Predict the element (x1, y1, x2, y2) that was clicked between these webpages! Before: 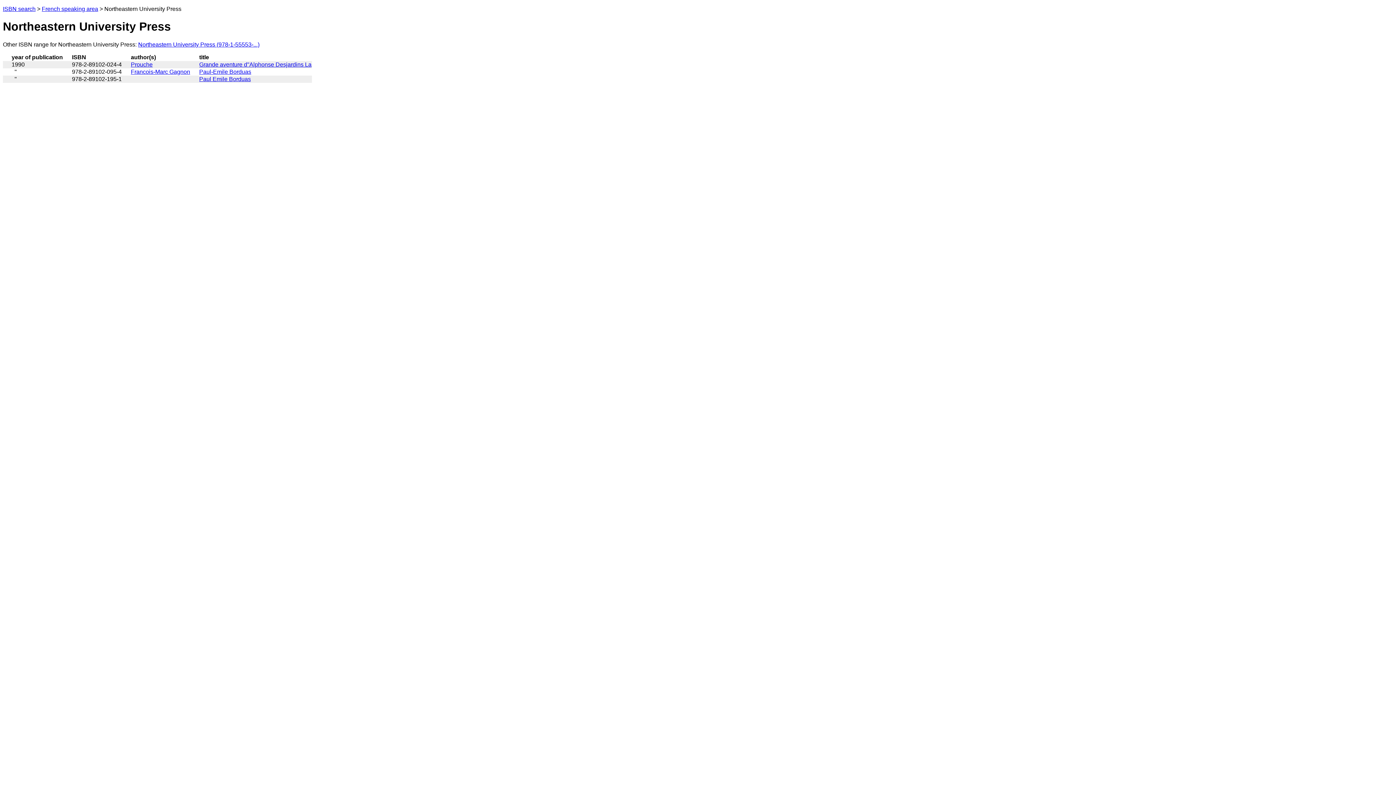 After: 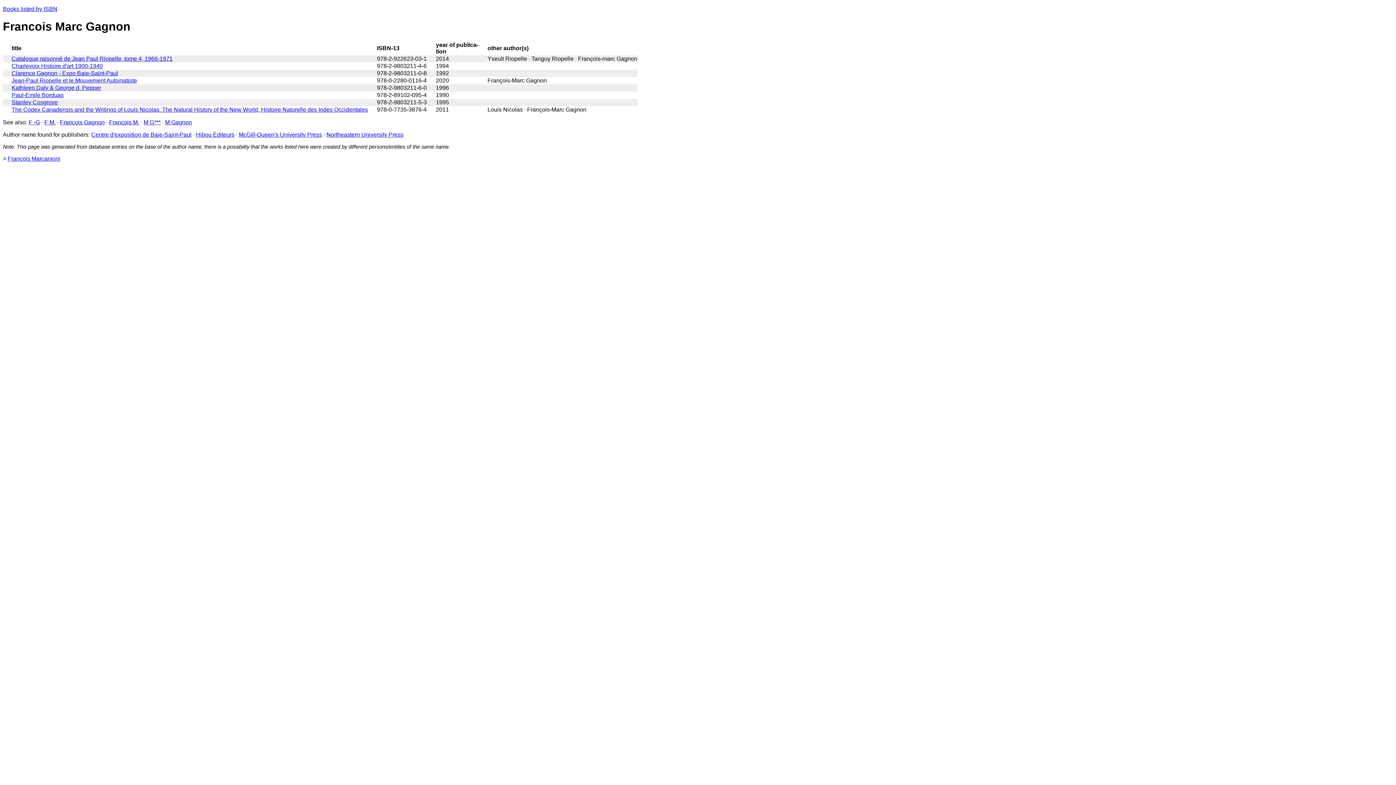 Action: bbox: (130, 68, 190, 74) label: Francois-Marc Gagnon